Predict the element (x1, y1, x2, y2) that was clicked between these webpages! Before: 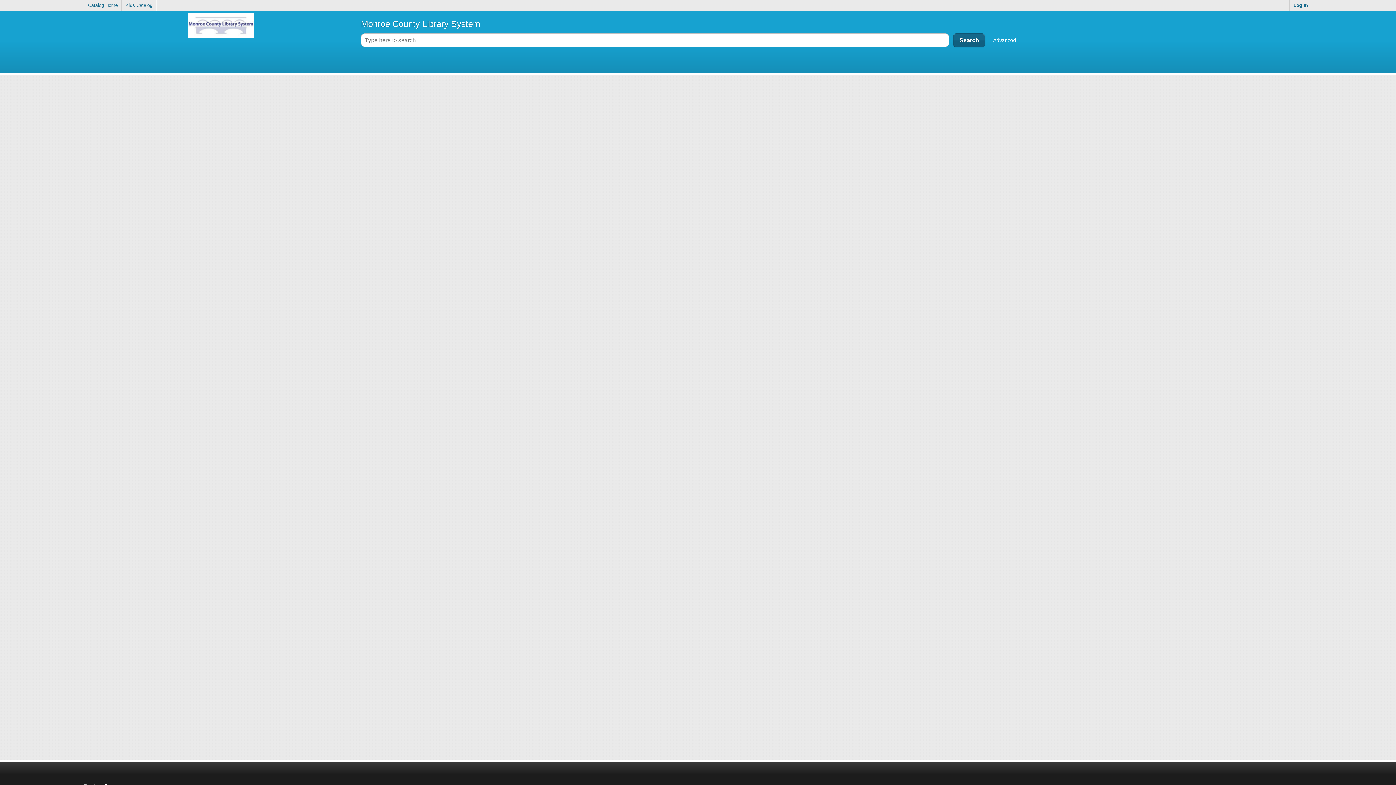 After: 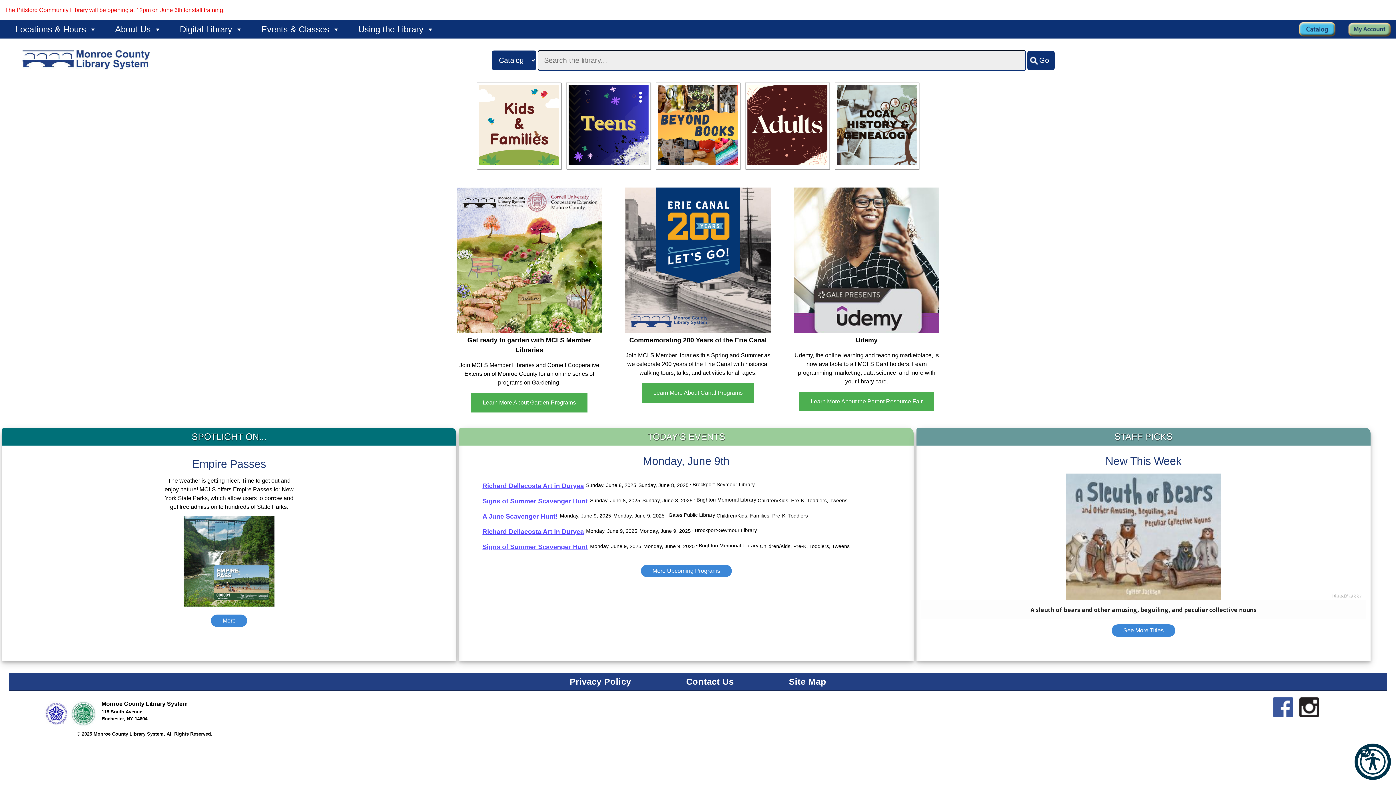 Action: bbox: (83, 12, 358, 54)